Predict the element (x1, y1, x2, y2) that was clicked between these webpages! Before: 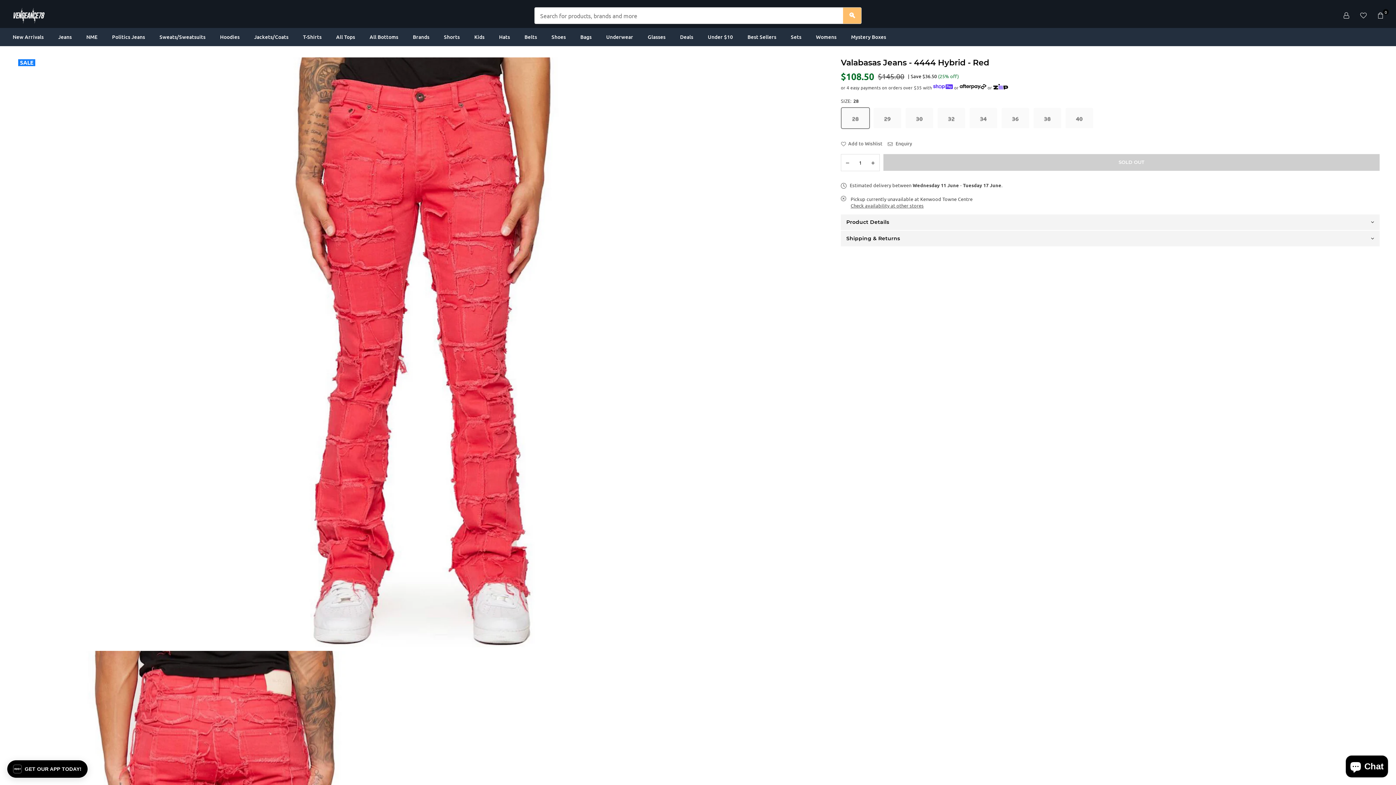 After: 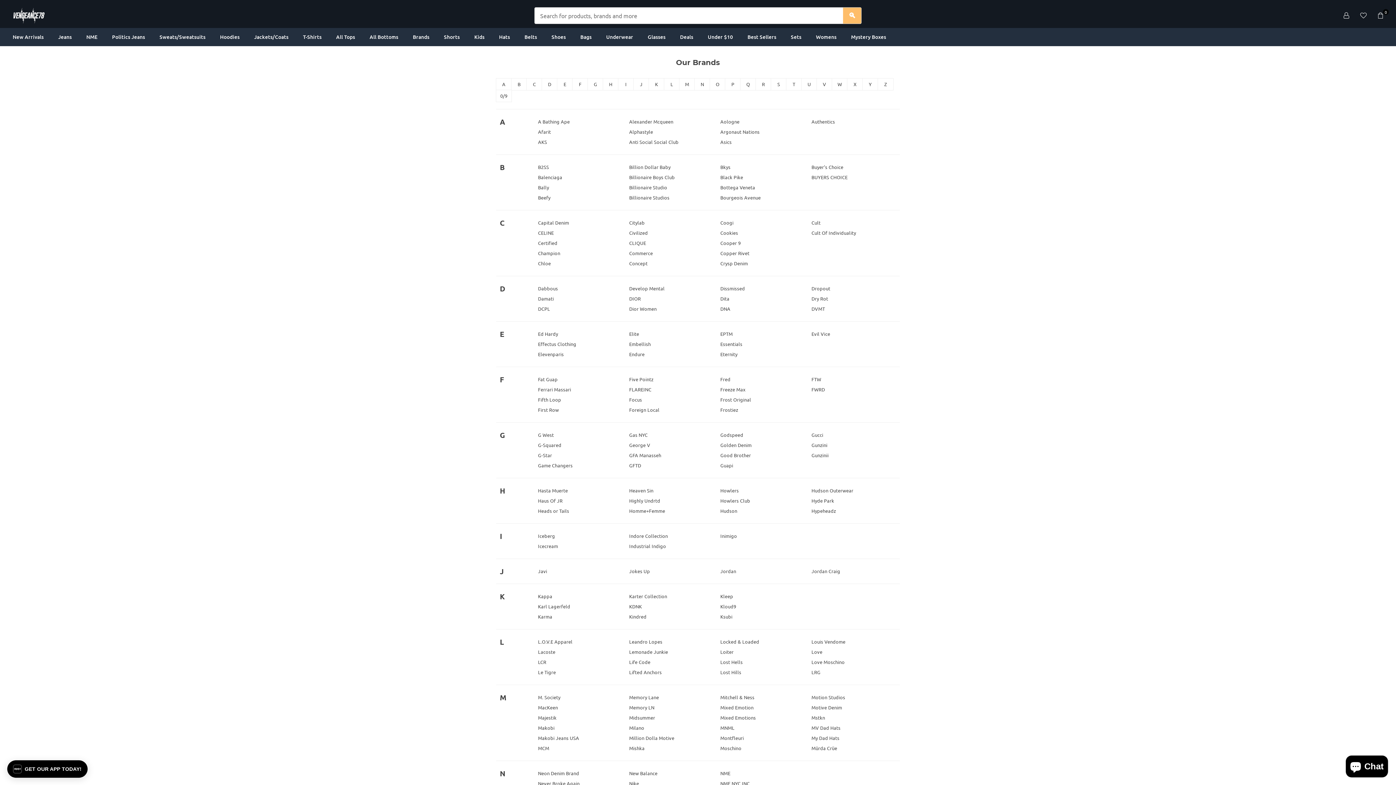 Action: bbox: (407, 27, 434, 46) label: Brands